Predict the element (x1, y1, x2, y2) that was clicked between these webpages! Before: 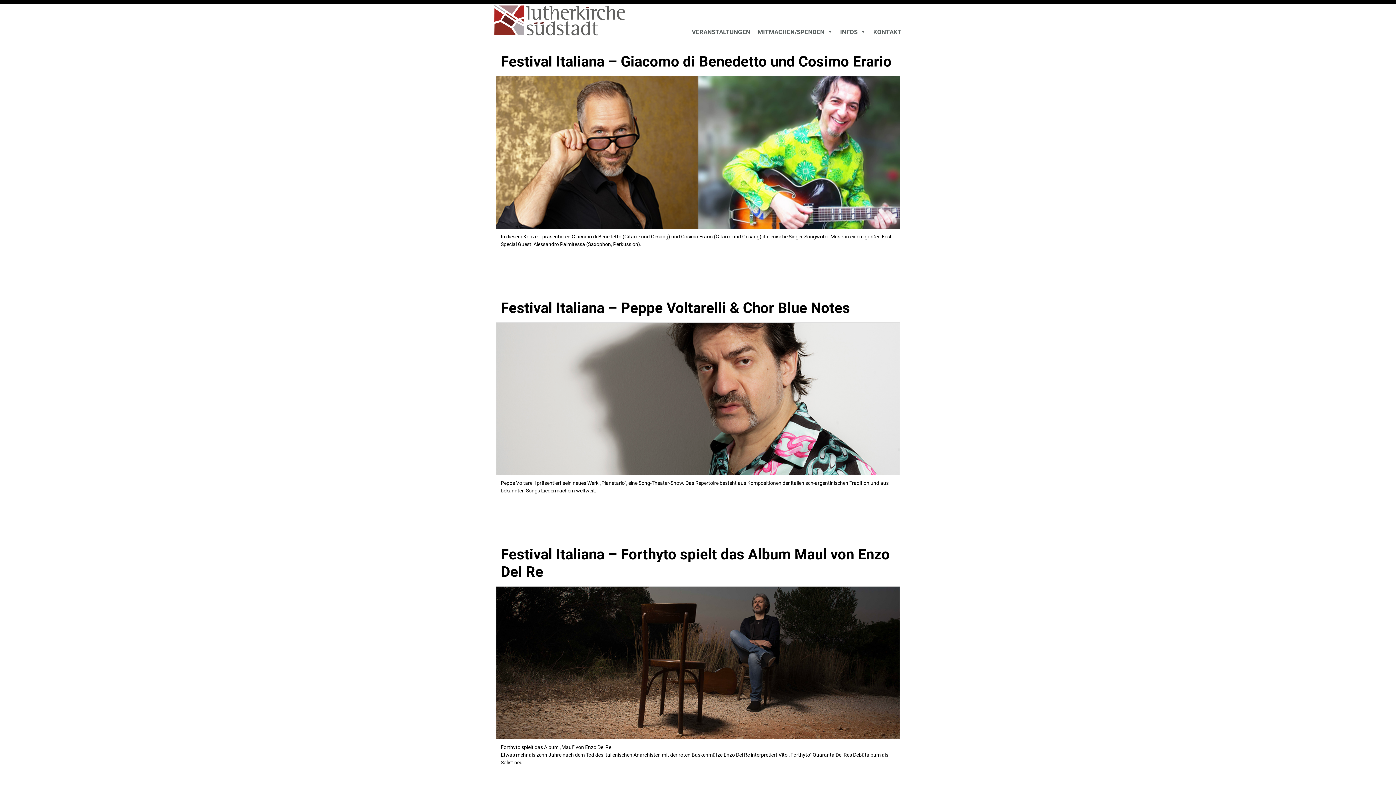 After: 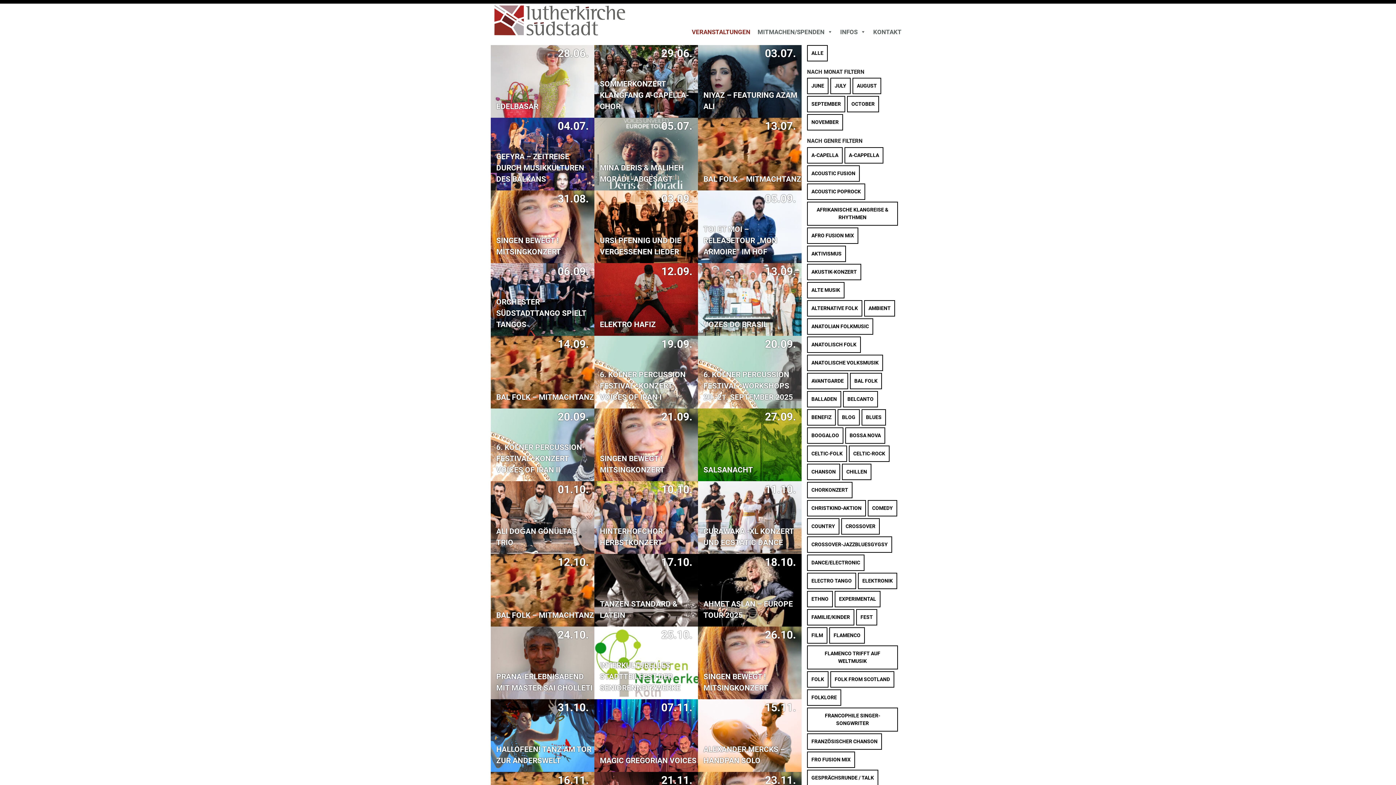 Action: label: VERANSTALTUNGEN bbox: (688, 28, 754, 35)